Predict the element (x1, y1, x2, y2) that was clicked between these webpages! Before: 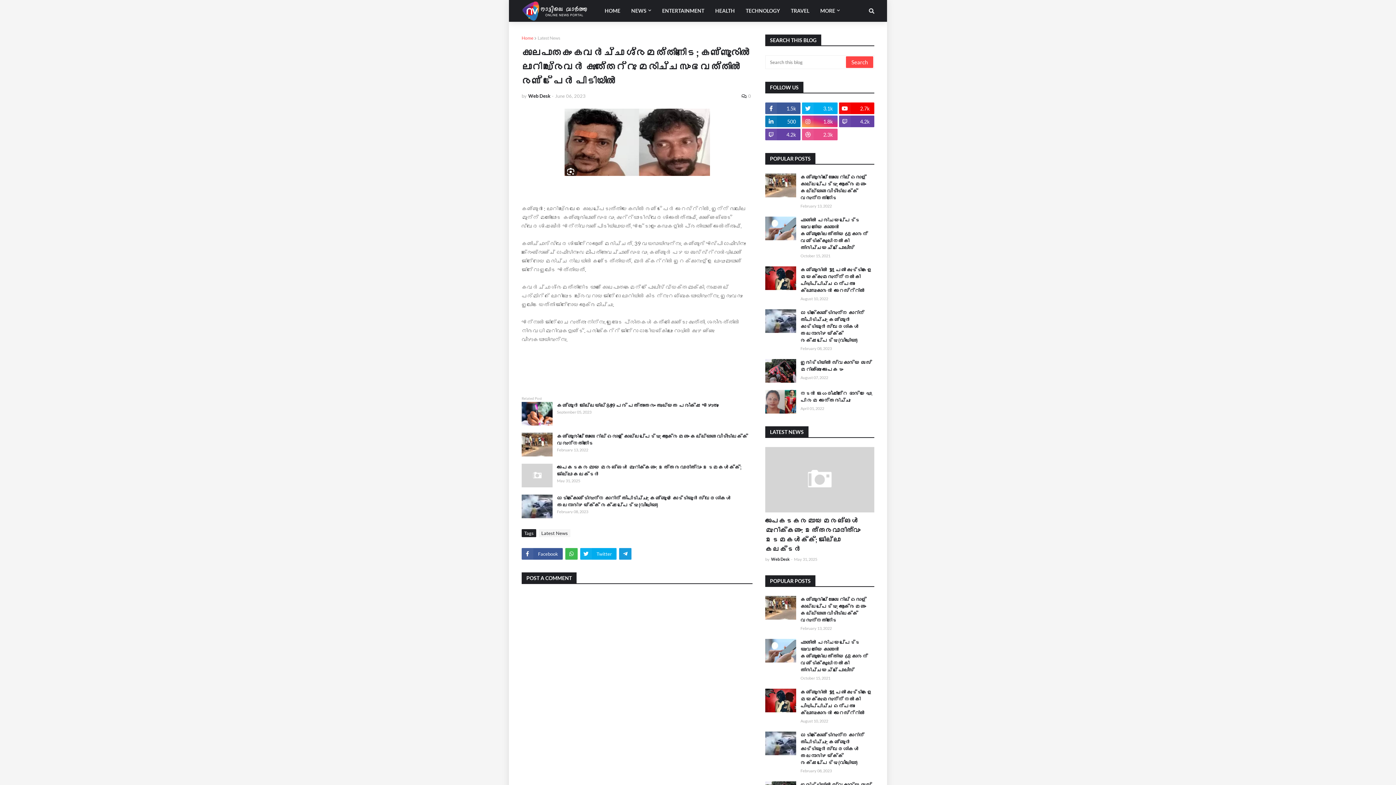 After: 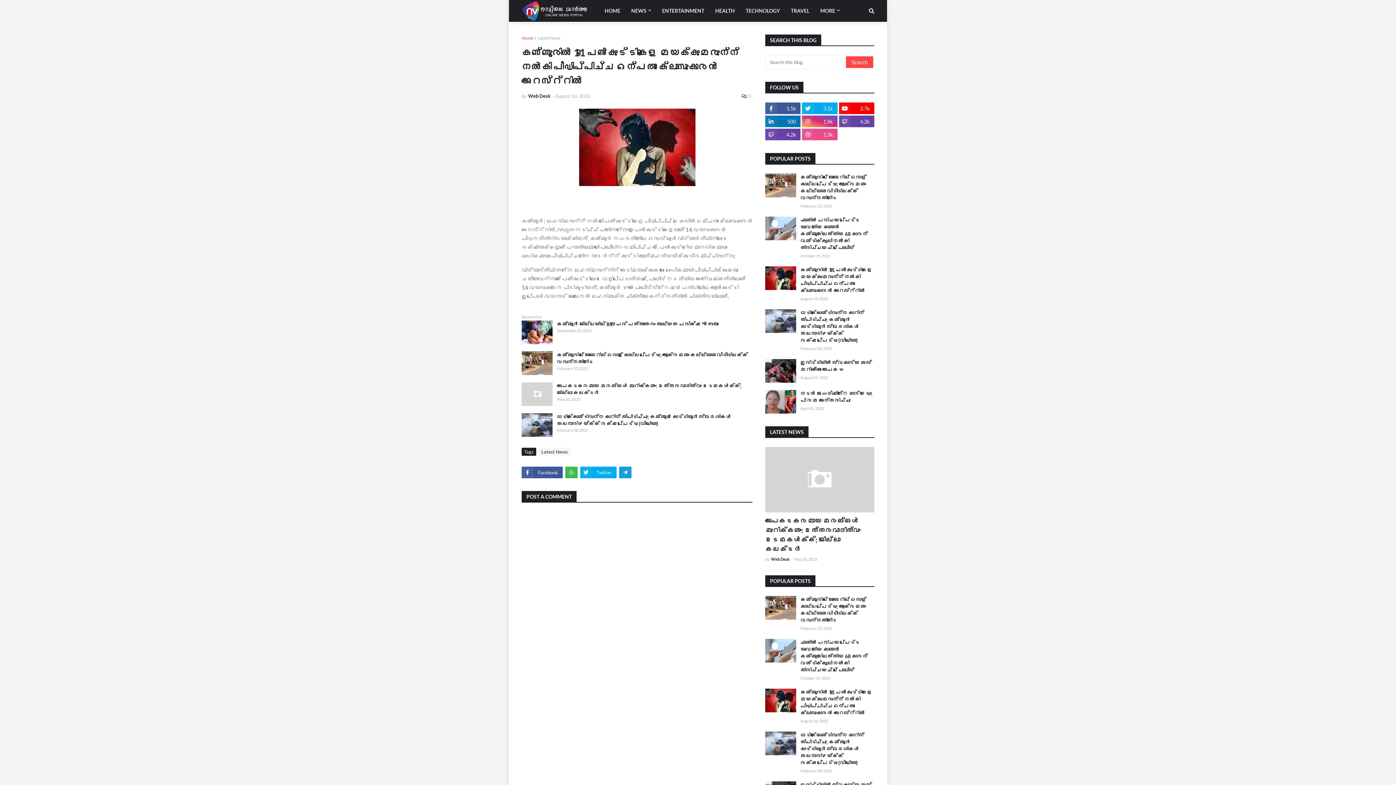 Action: bbox: (765, 266, 796, 290)